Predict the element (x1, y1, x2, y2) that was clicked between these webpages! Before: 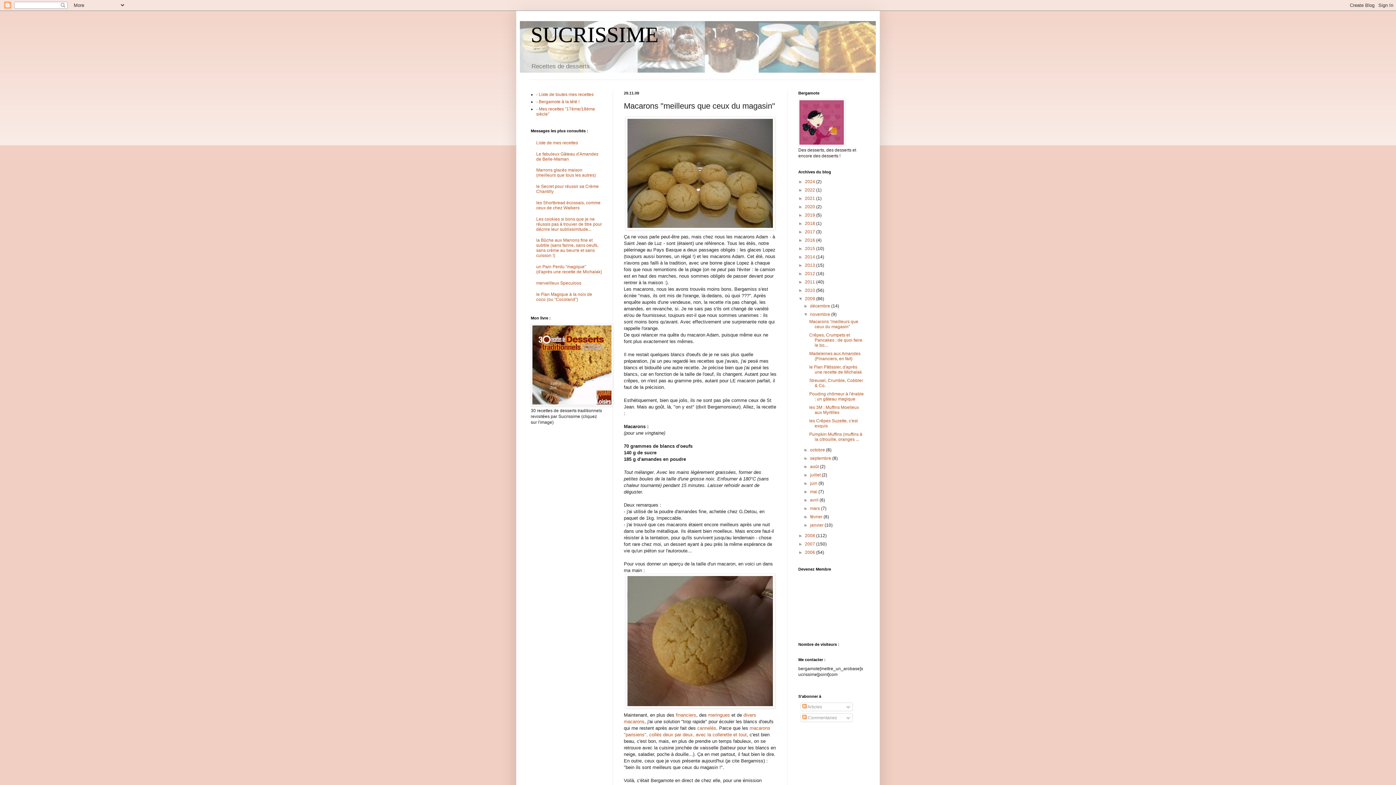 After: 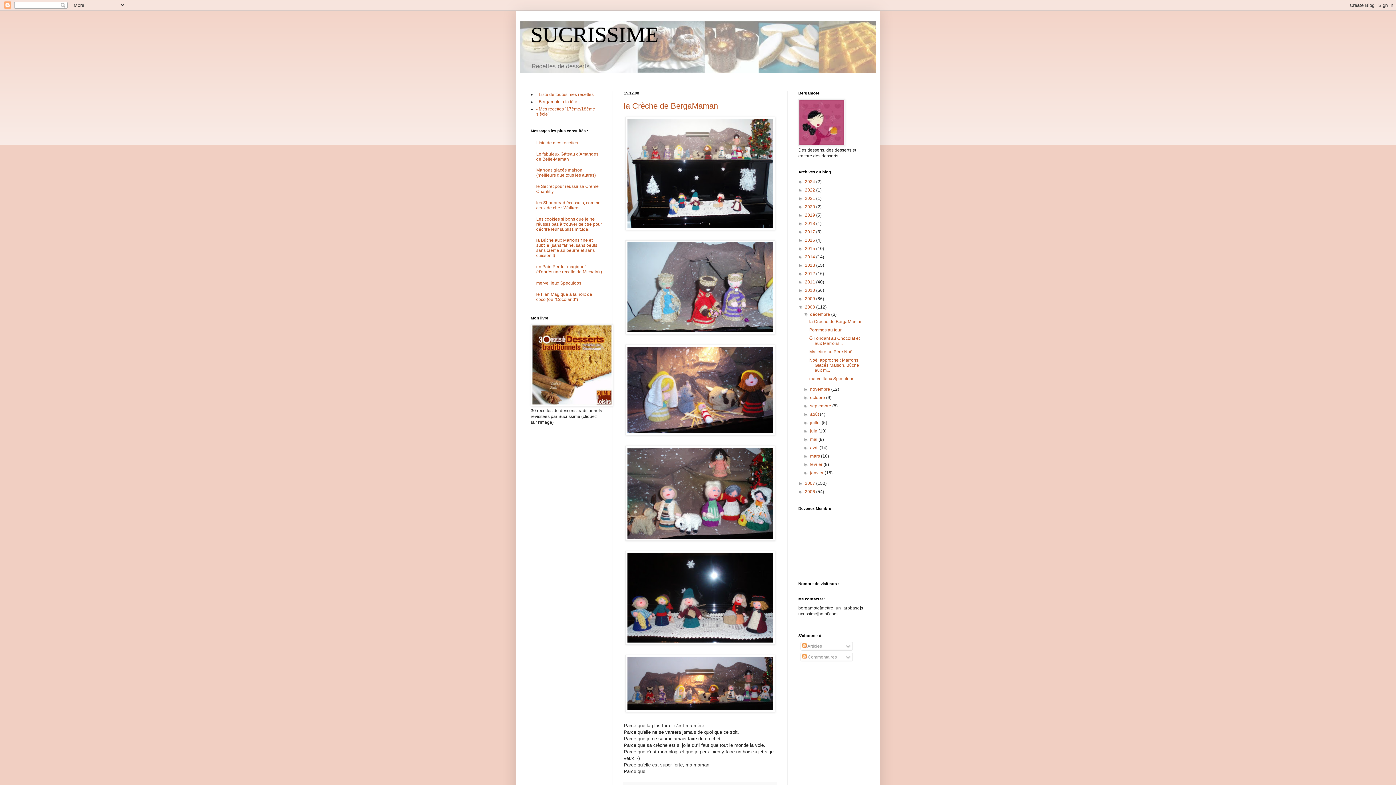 Action: label: 2008  bbox: (805, 533, 816, 538)